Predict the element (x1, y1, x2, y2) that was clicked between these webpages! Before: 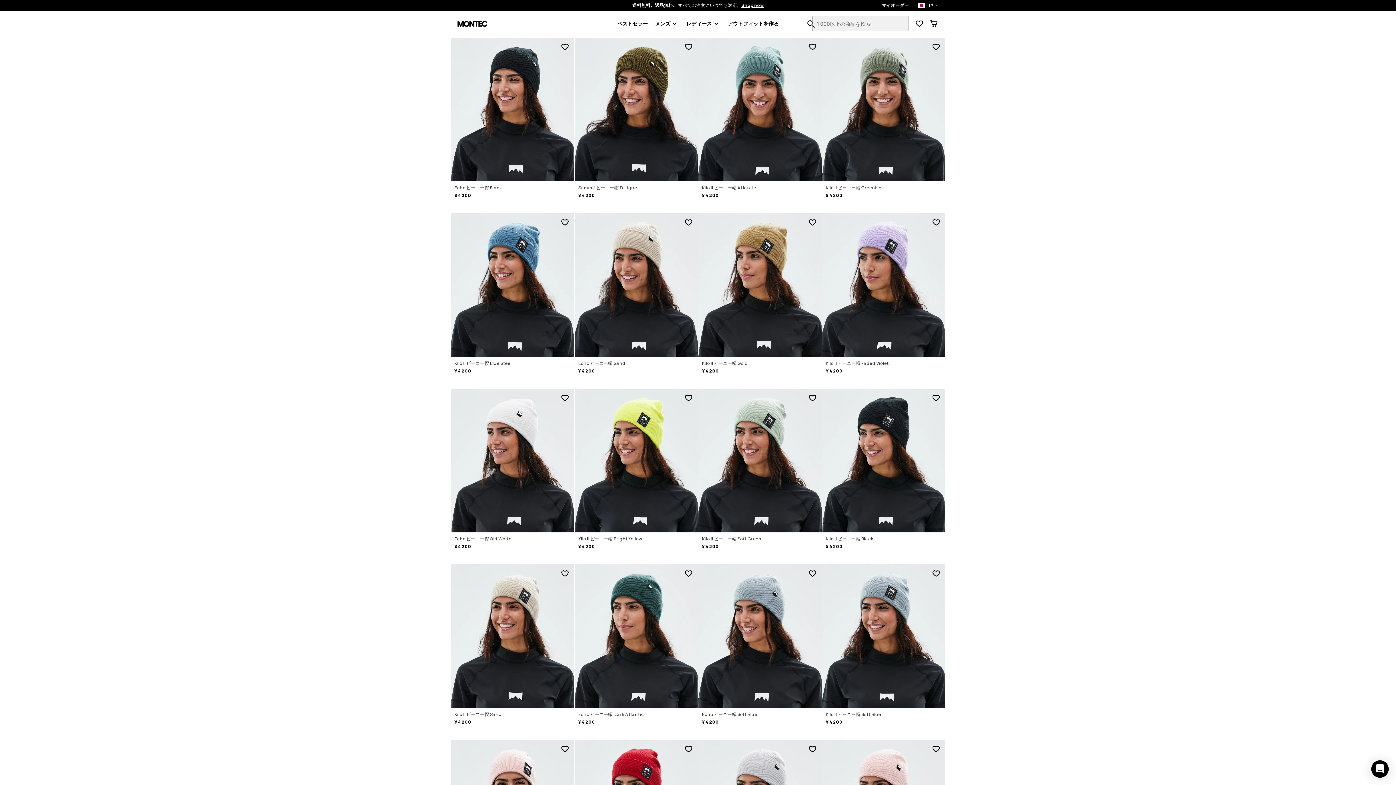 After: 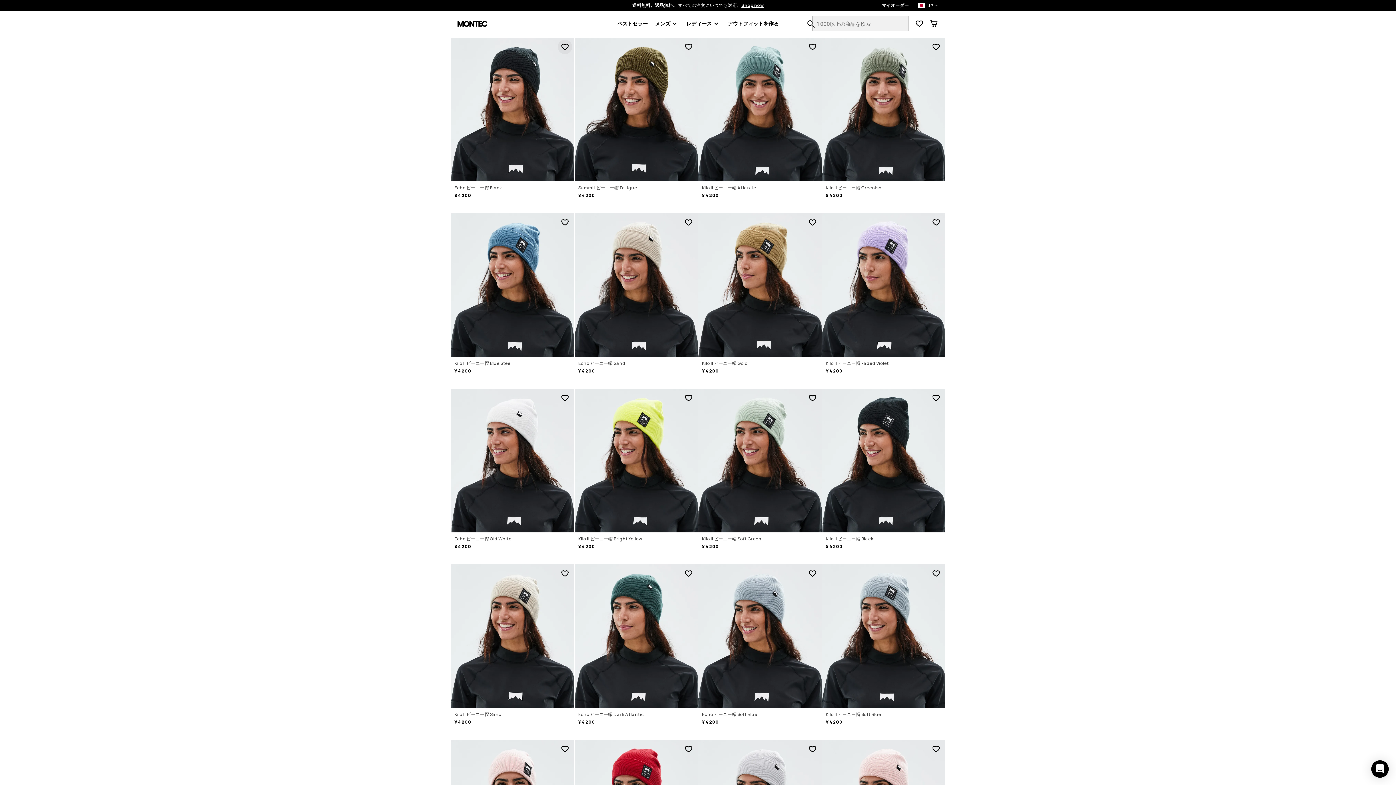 Action: bbox: (559, 41, 570, 52)